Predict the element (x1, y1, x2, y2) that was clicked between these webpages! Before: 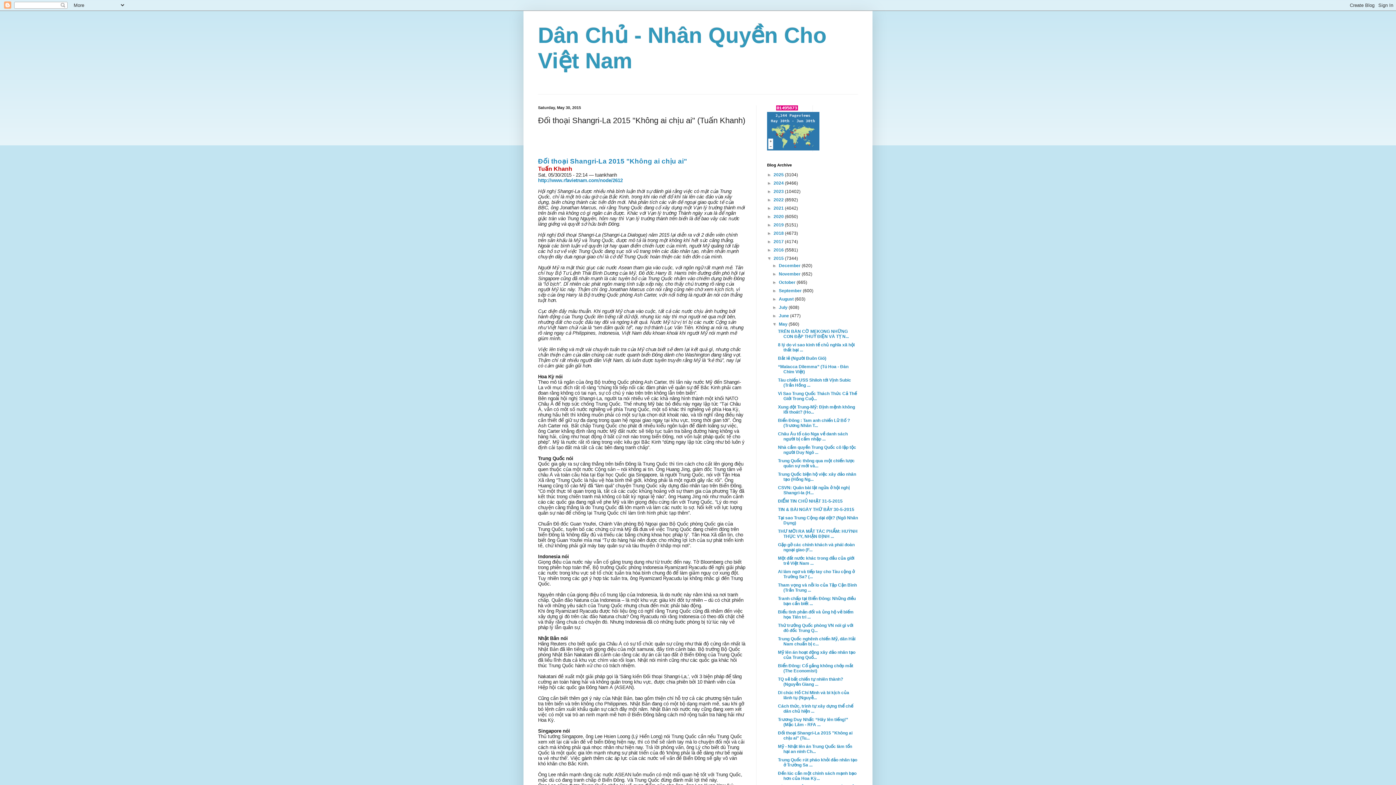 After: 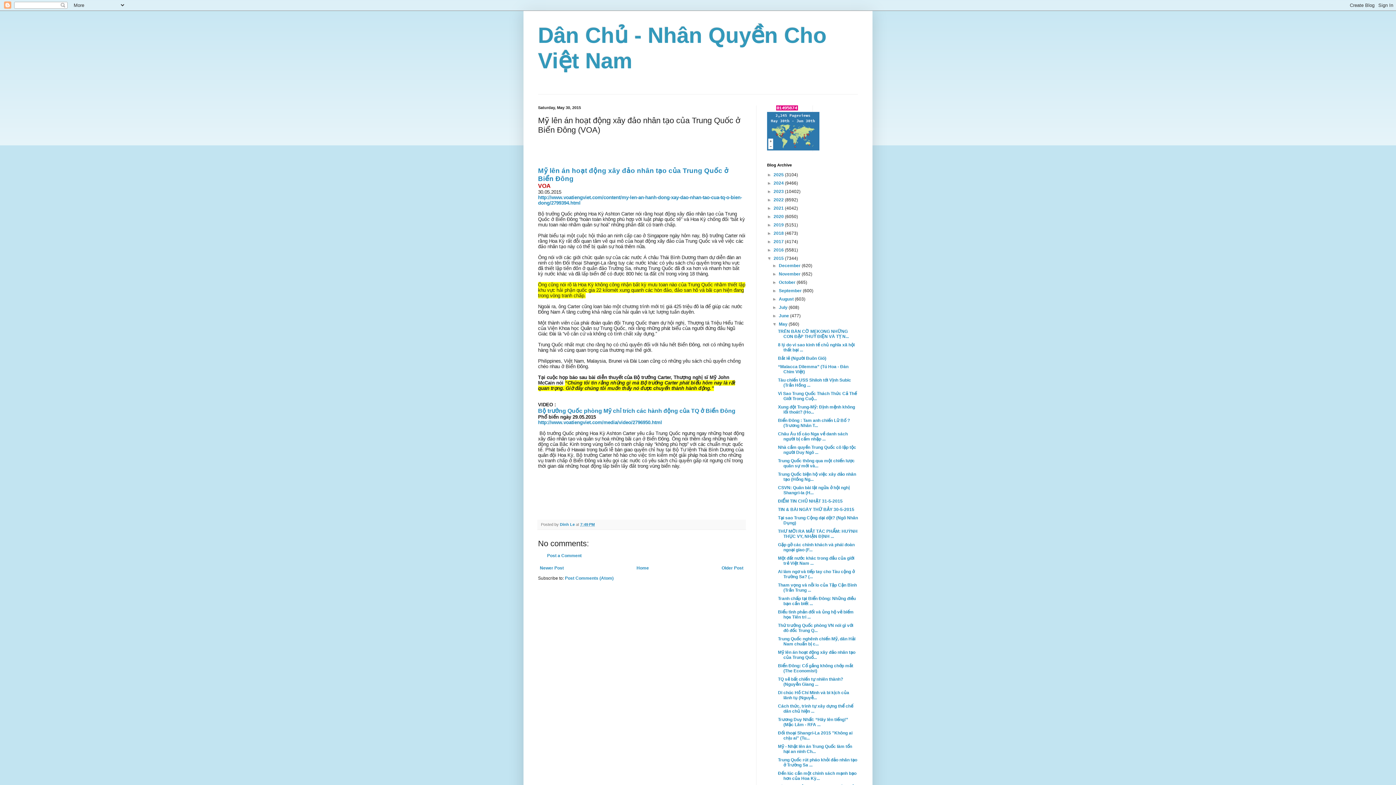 Action: bbox: (778, 650, 855, 660) label: Mỹ lên án hoạt động xây đảo nhân tạo của Trung Quố...